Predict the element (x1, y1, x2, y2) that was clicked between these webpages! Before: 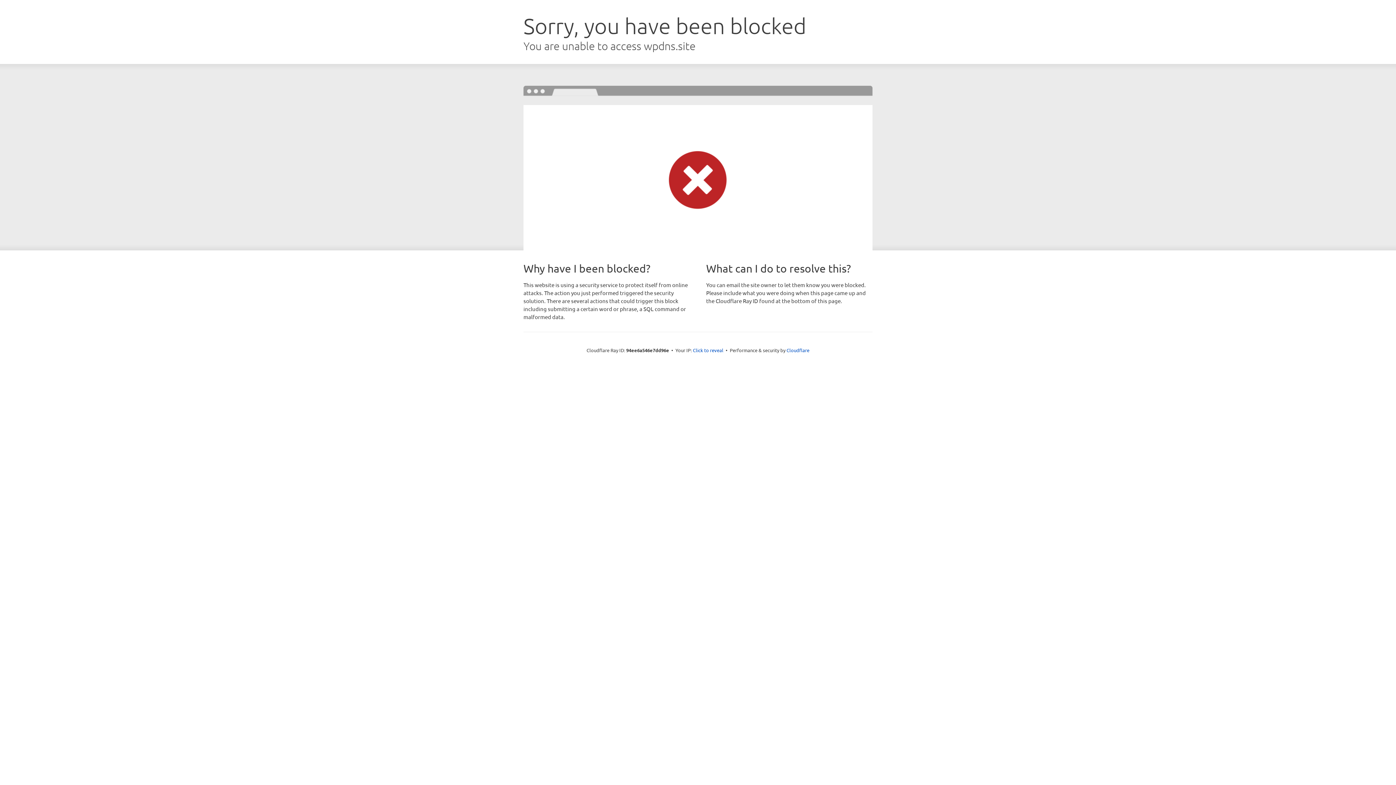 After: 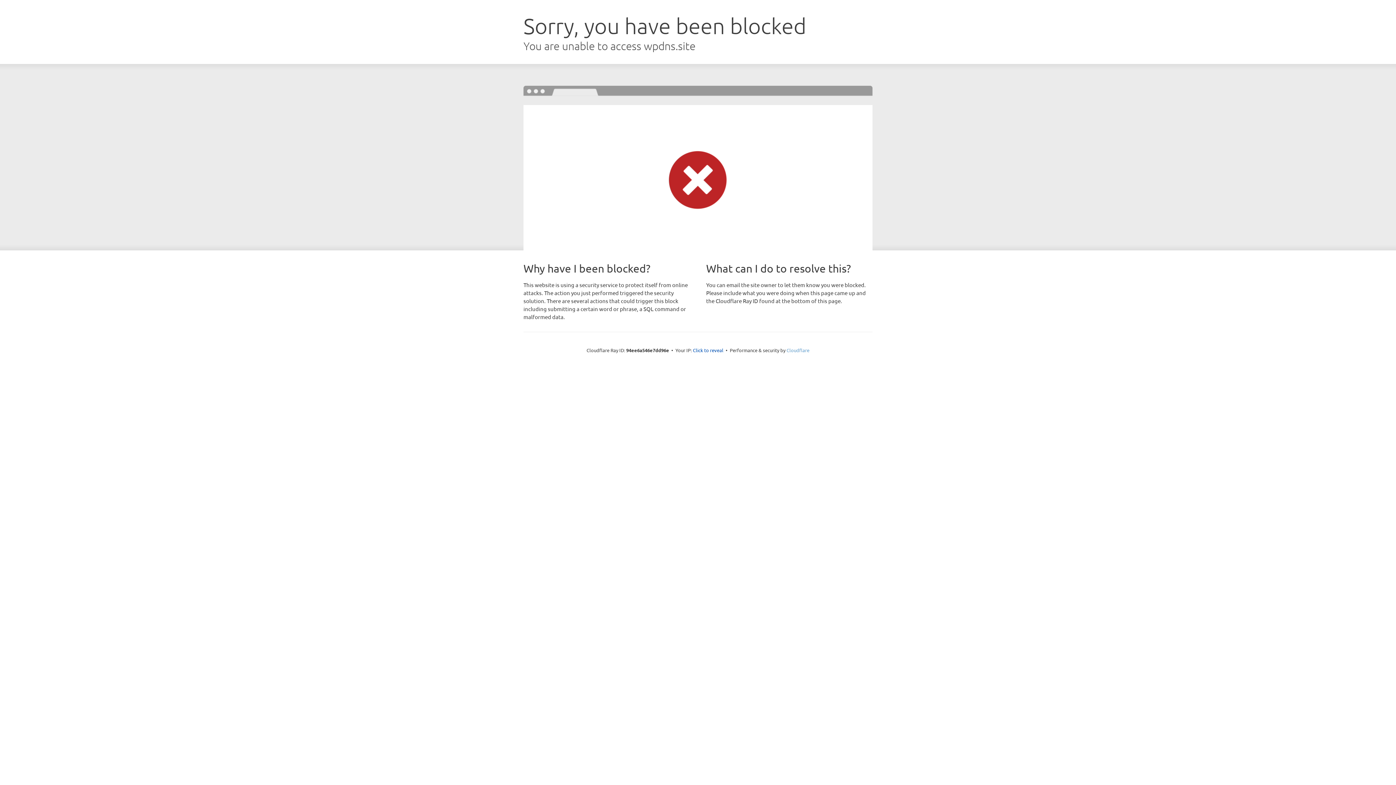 Action: label: Cloudflare bbox: (786, 347, 809, 353)